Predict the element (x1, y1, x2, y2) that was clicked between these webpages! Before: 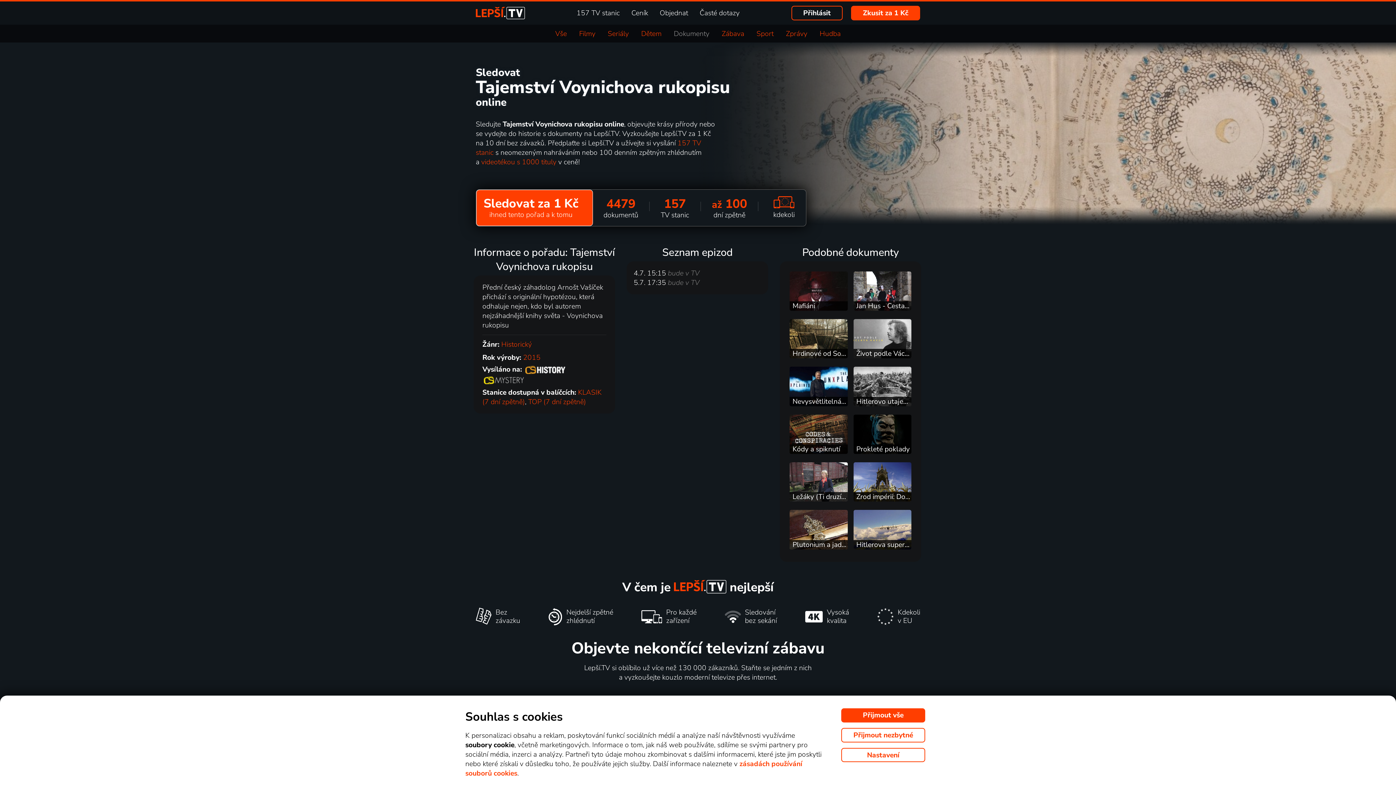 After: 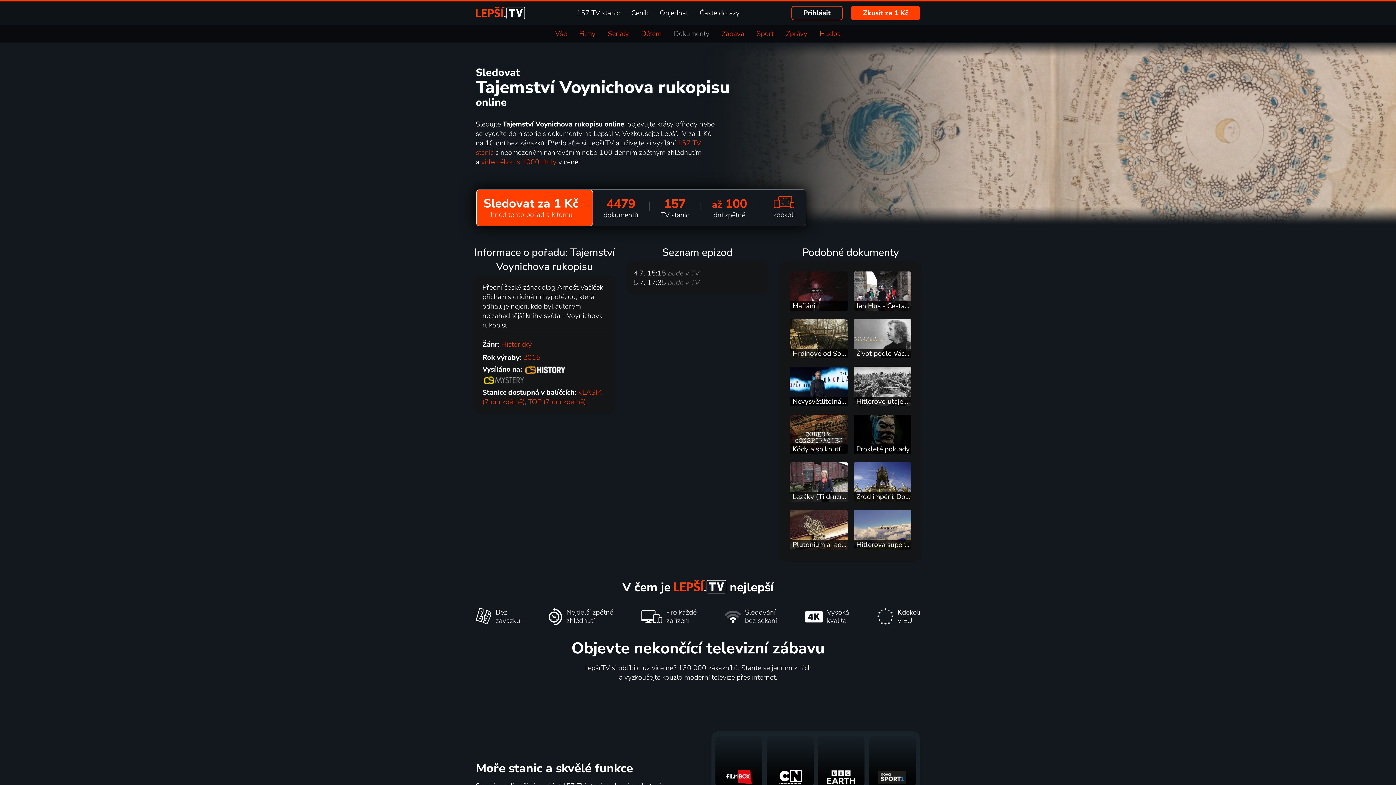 Action: label: Přijmout vše bbox: (841, 708, 925, 722)